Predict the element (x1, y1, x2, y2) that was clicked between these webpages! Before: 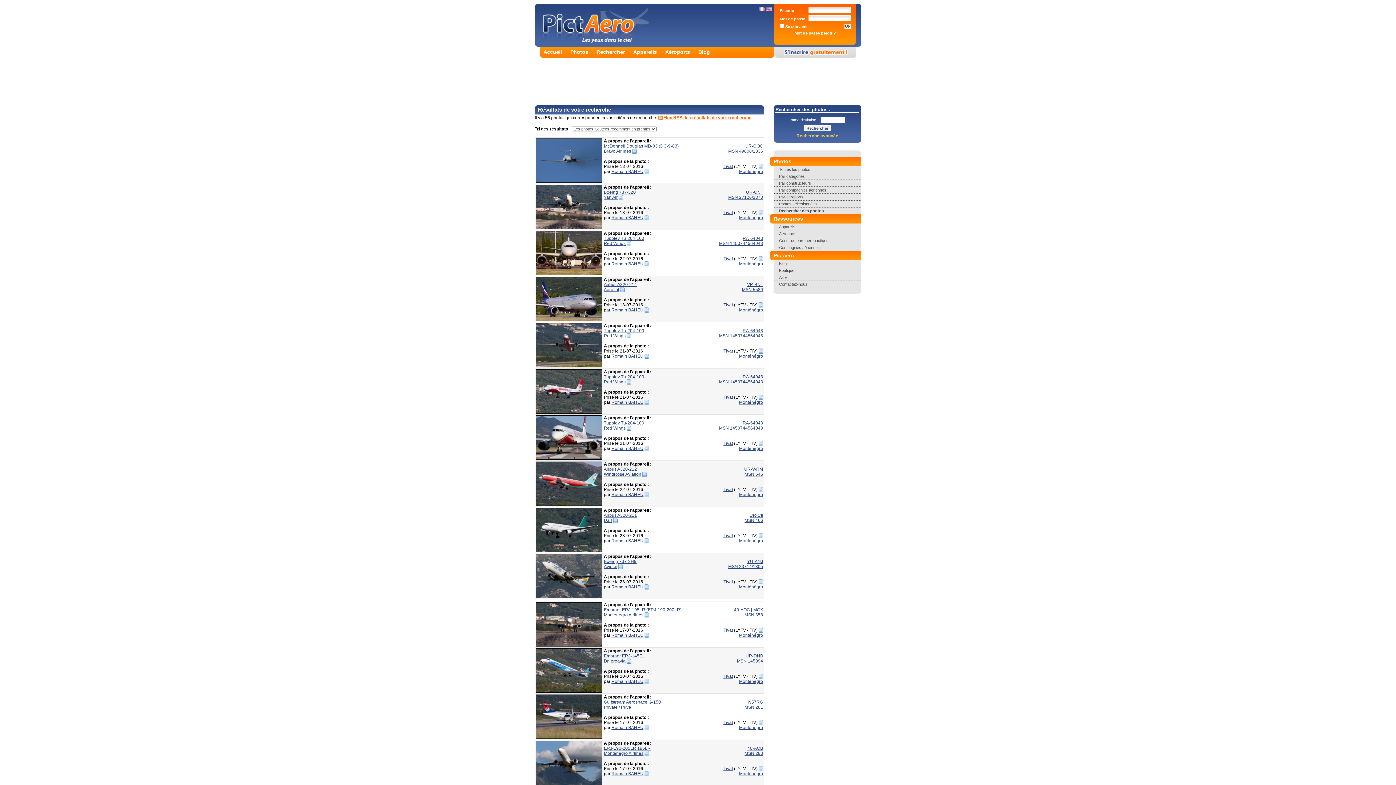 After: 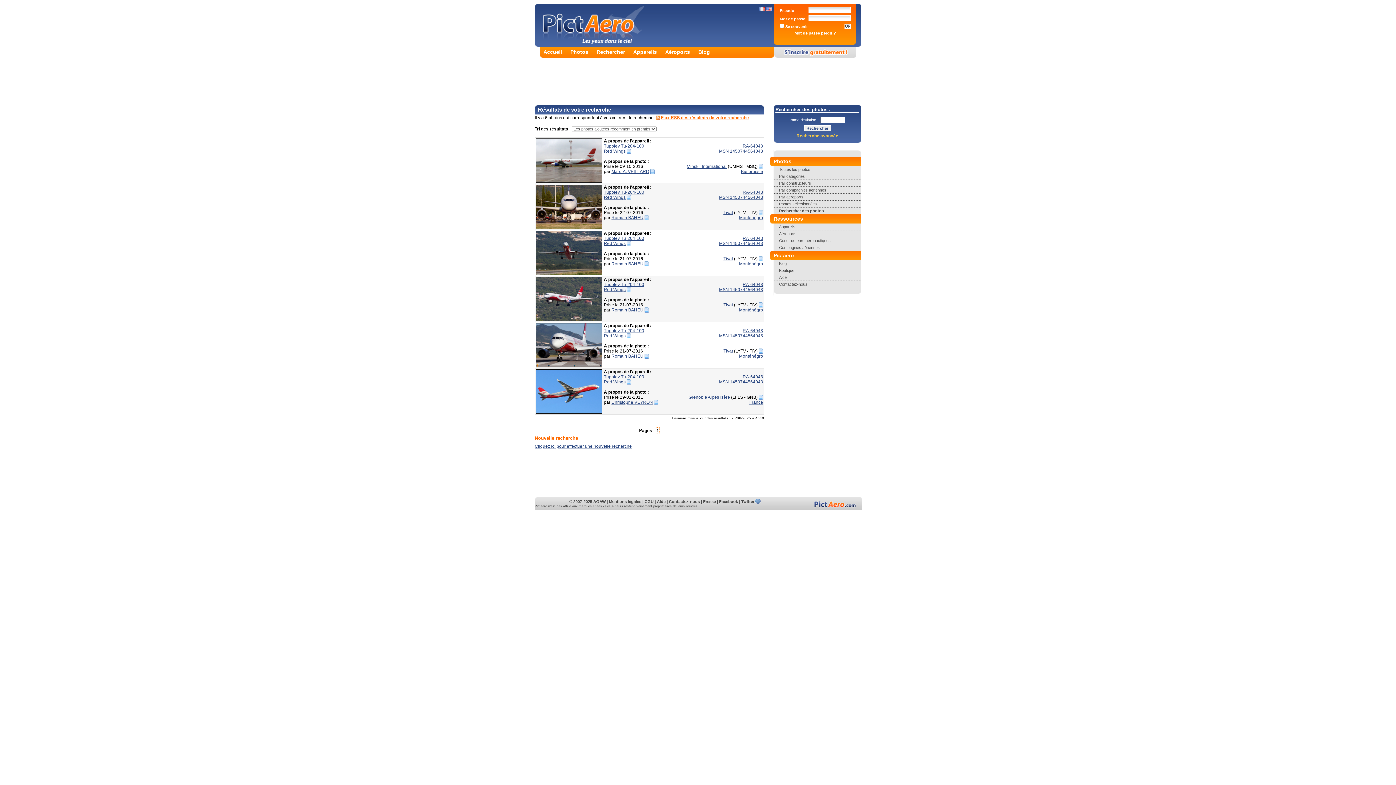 Action: bbox: (742, 420, 763, 425) label: RA-64043